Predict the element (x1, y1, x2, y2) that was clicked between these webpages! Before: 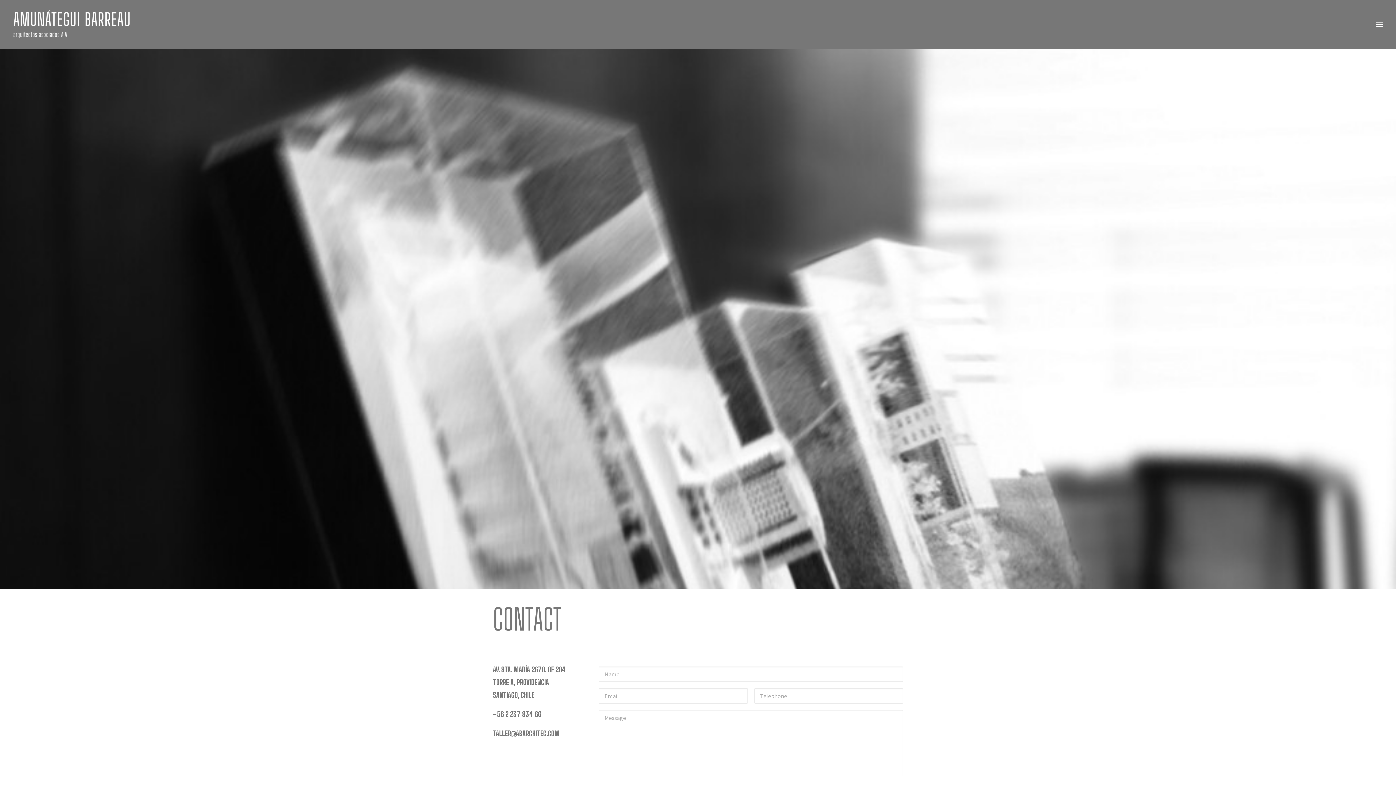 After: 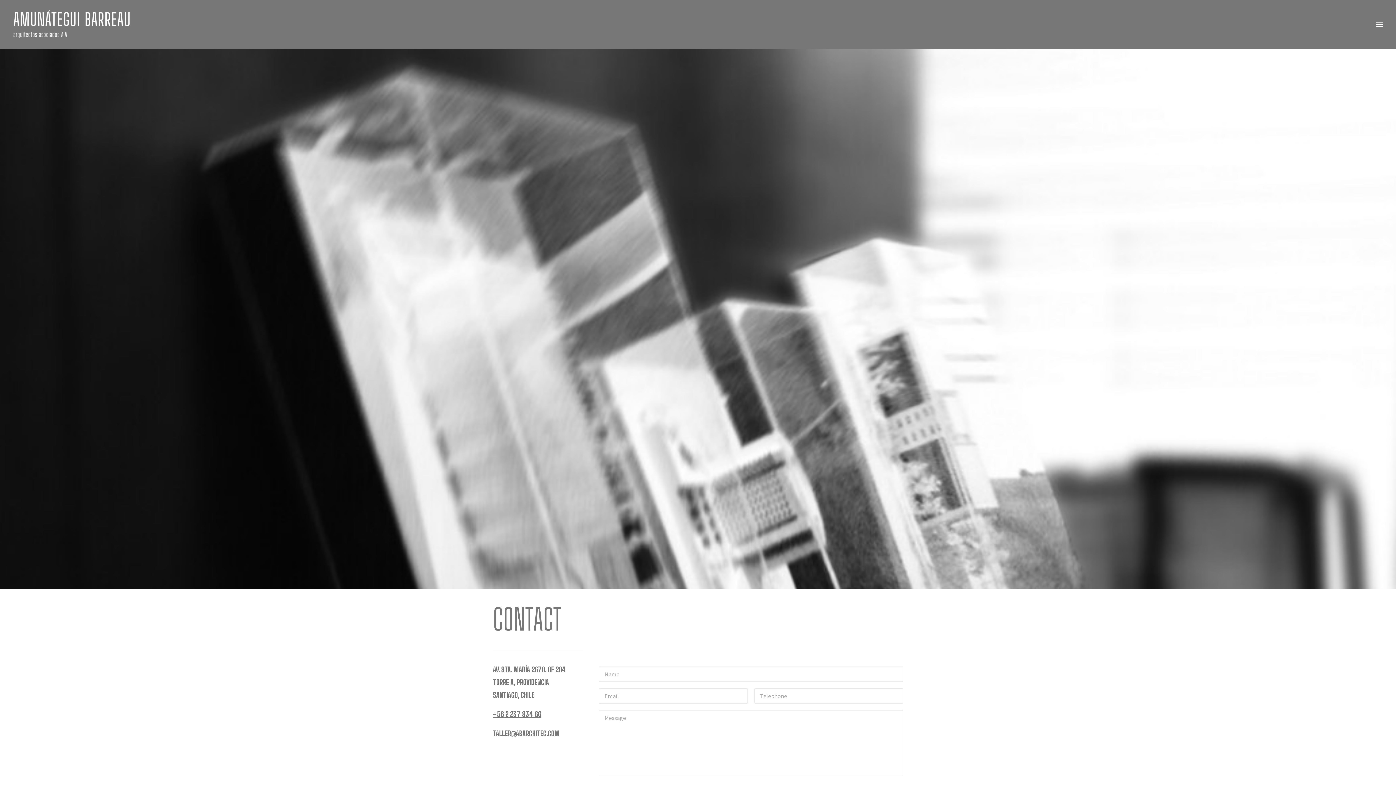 Action: label: +56 2 237 834 66 bbox: (493, 710, 541, 718)